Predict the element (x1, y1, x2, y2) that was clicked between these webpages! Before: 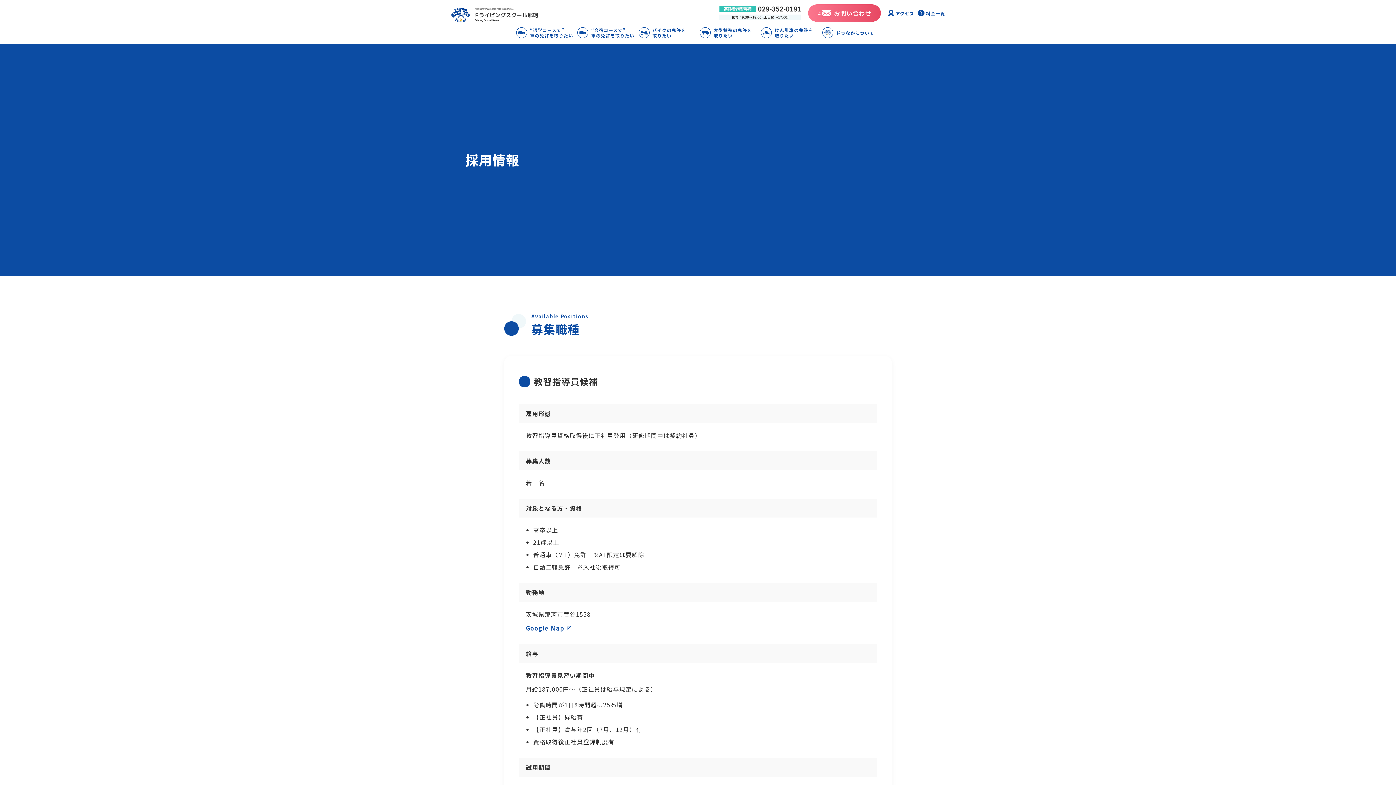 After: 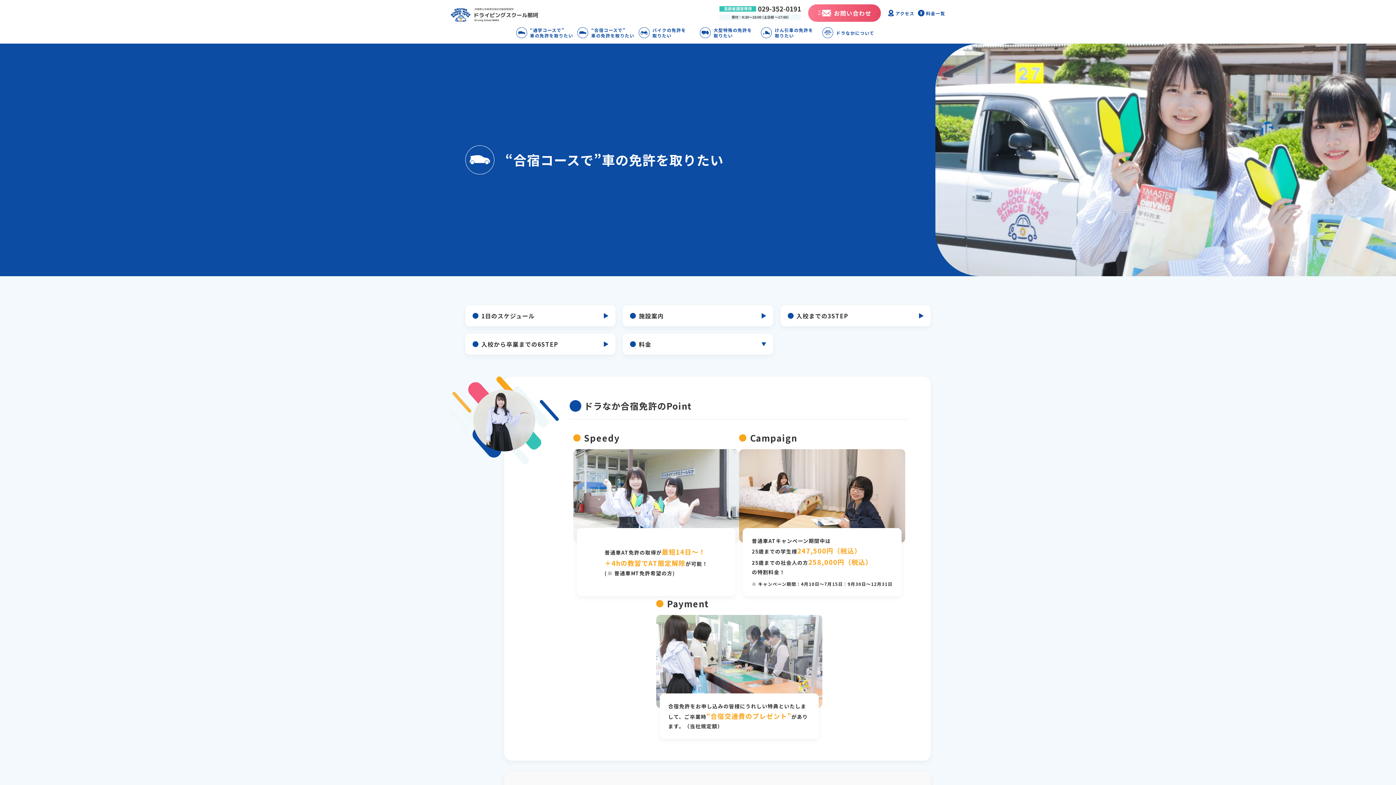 Action: bbox: (577, 27, 635, 38)